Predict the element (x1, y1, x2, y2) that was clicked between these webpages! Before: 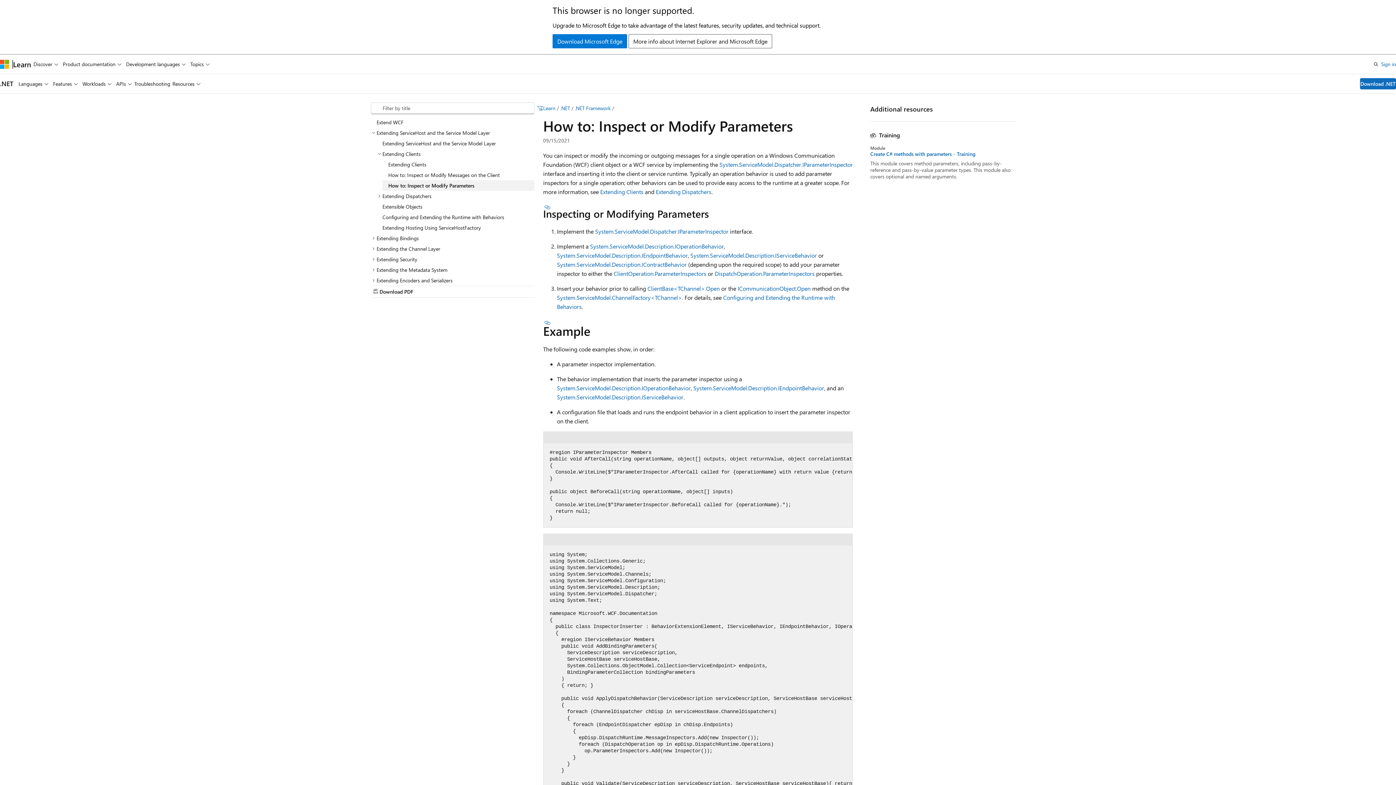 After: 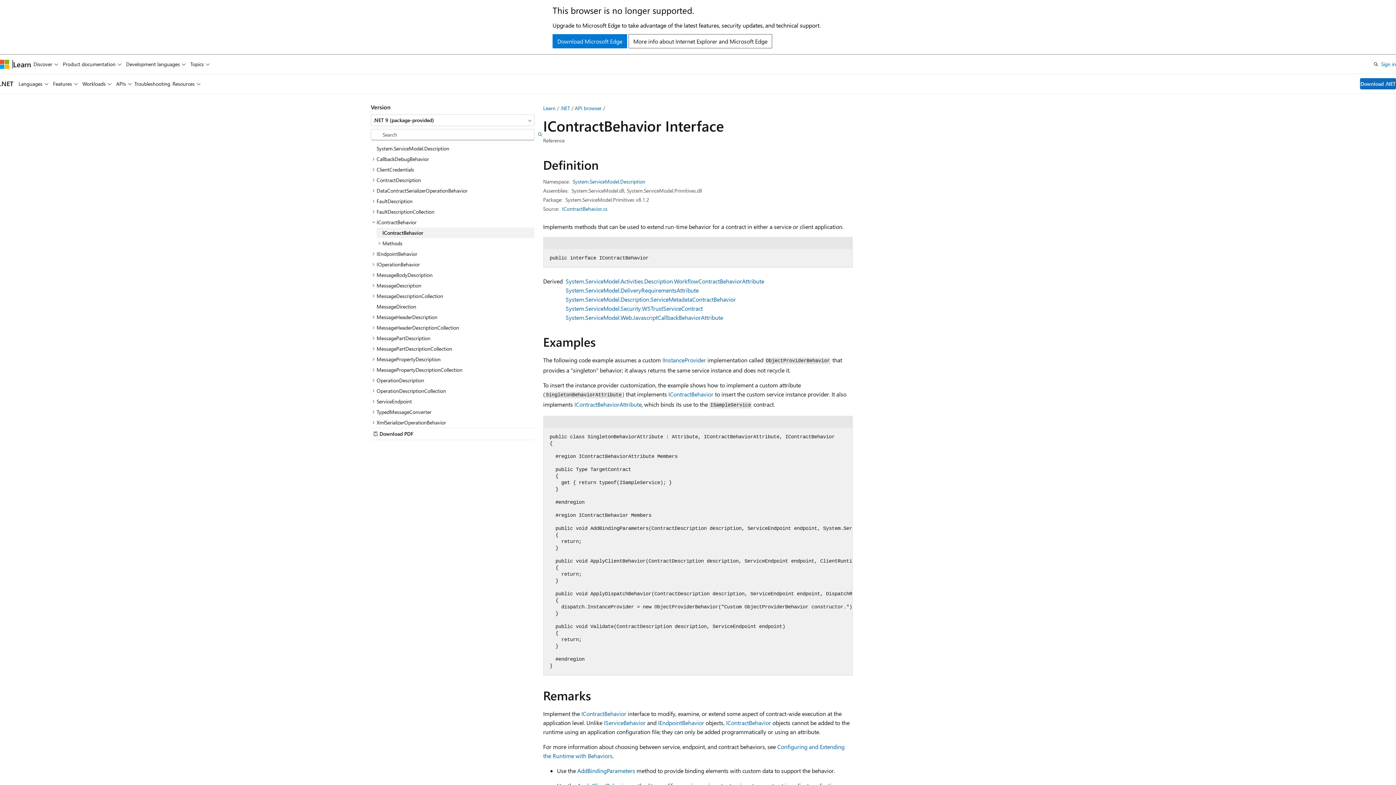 Action: bbox: (557, 260, 686, 268) label: System.ServiceModel.Description.IContractBehavior